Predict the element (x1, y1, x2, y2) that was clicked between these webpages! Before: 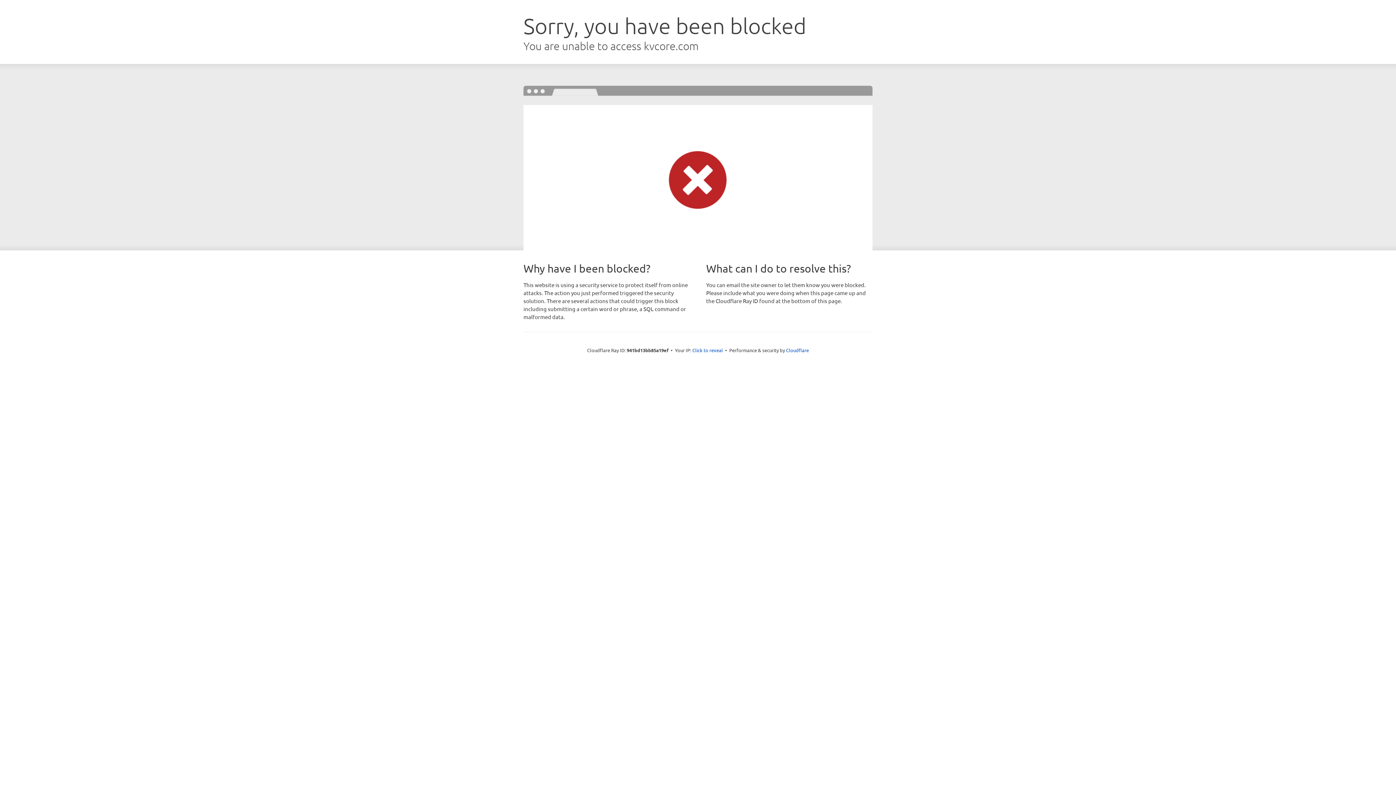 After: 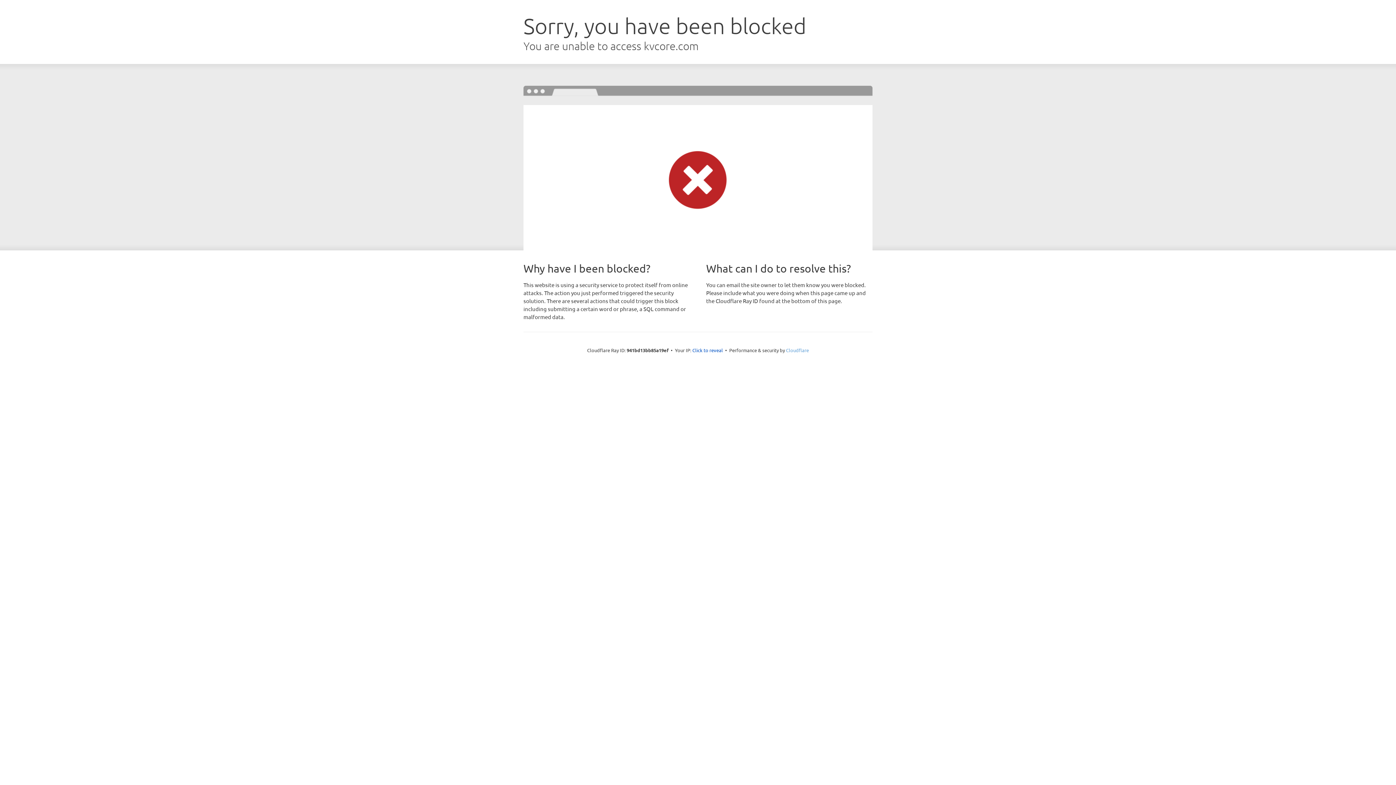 Action: bbox: (786, 347, 809, 353) label: Cloudflare